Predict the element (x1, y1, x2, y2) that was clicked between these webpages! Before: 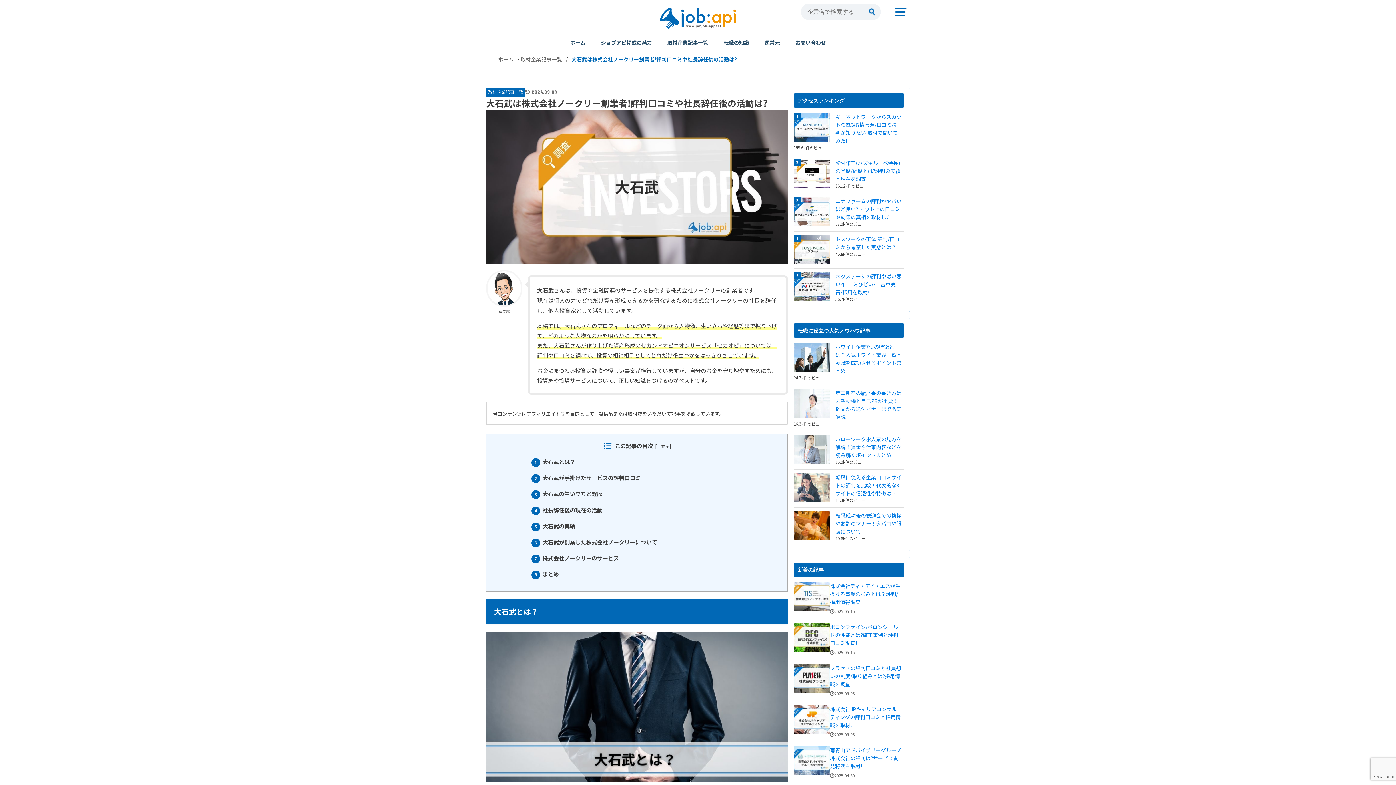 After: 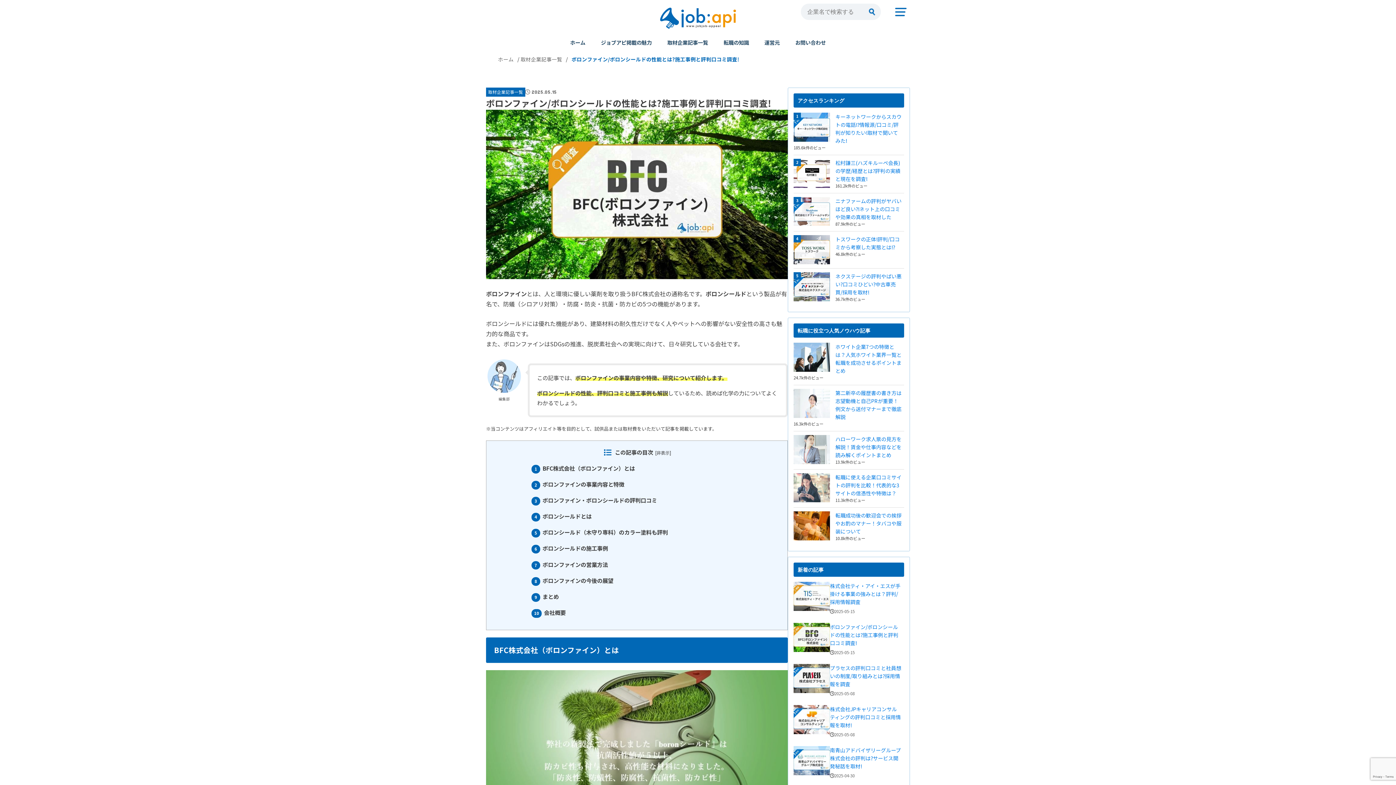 Action: bbox: (793, 623, 904, 657) label: ボロンファイン/ボロンシールドの性能とは?施工事例と評判口コミ調査!

2025-05-15